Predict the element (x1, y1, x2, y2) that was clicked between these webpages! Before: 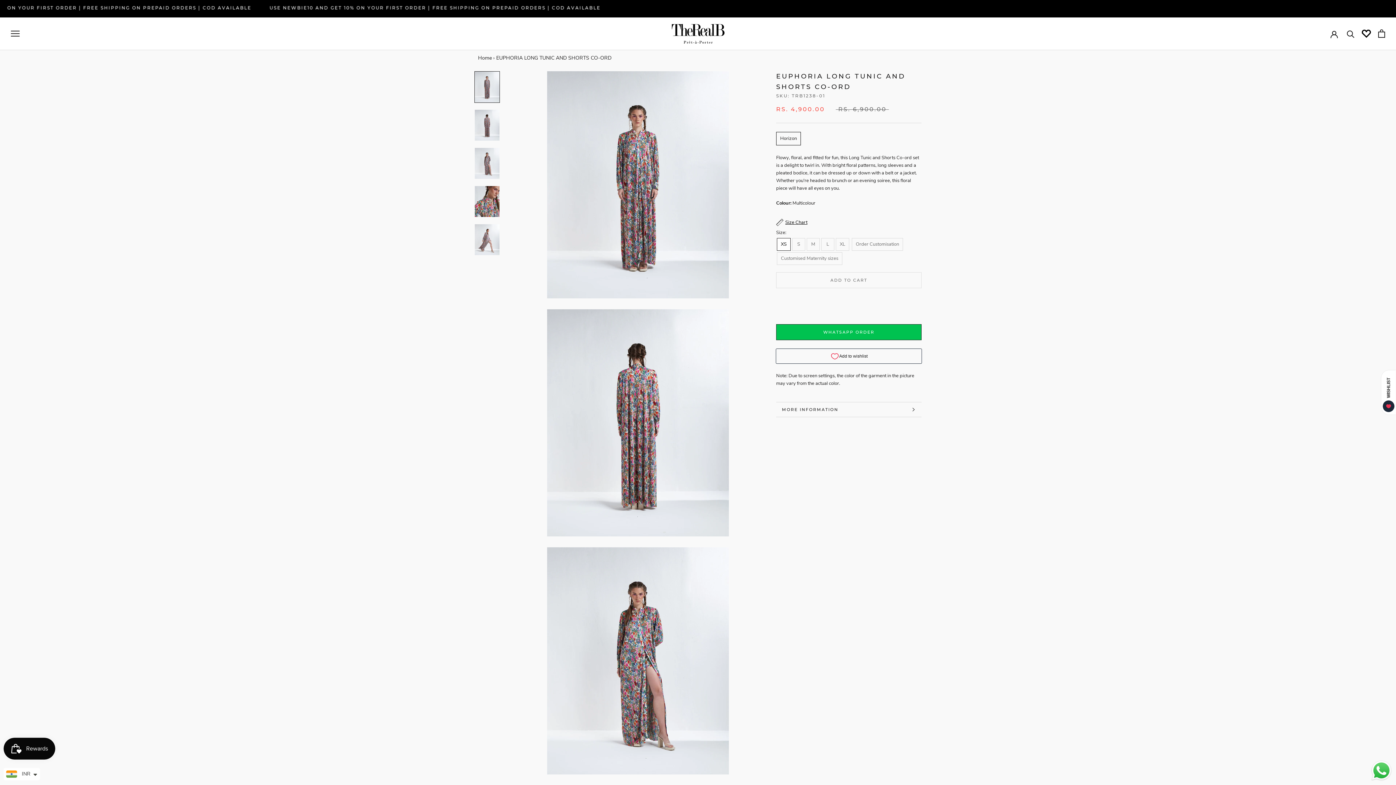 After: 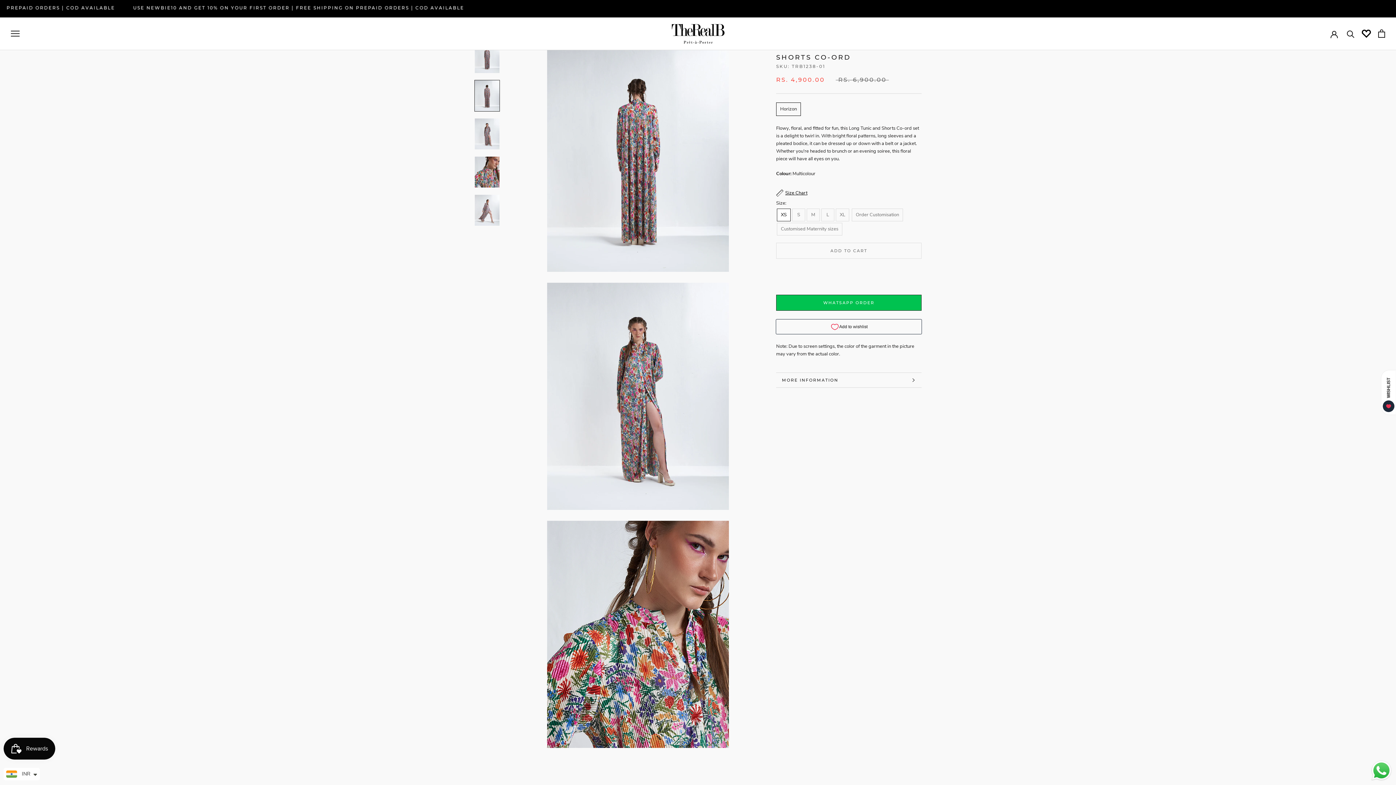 Action: bbox: (474, 109, 500, 140)